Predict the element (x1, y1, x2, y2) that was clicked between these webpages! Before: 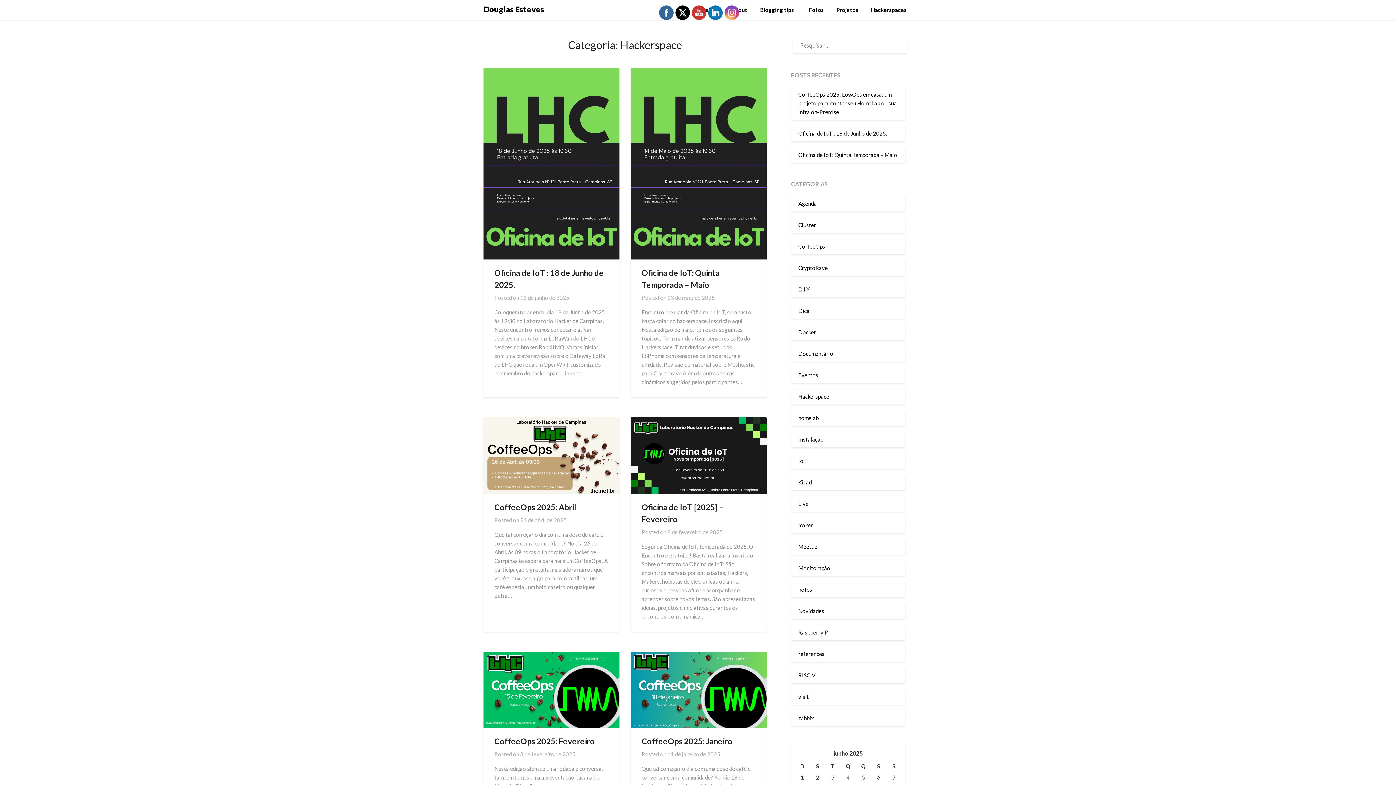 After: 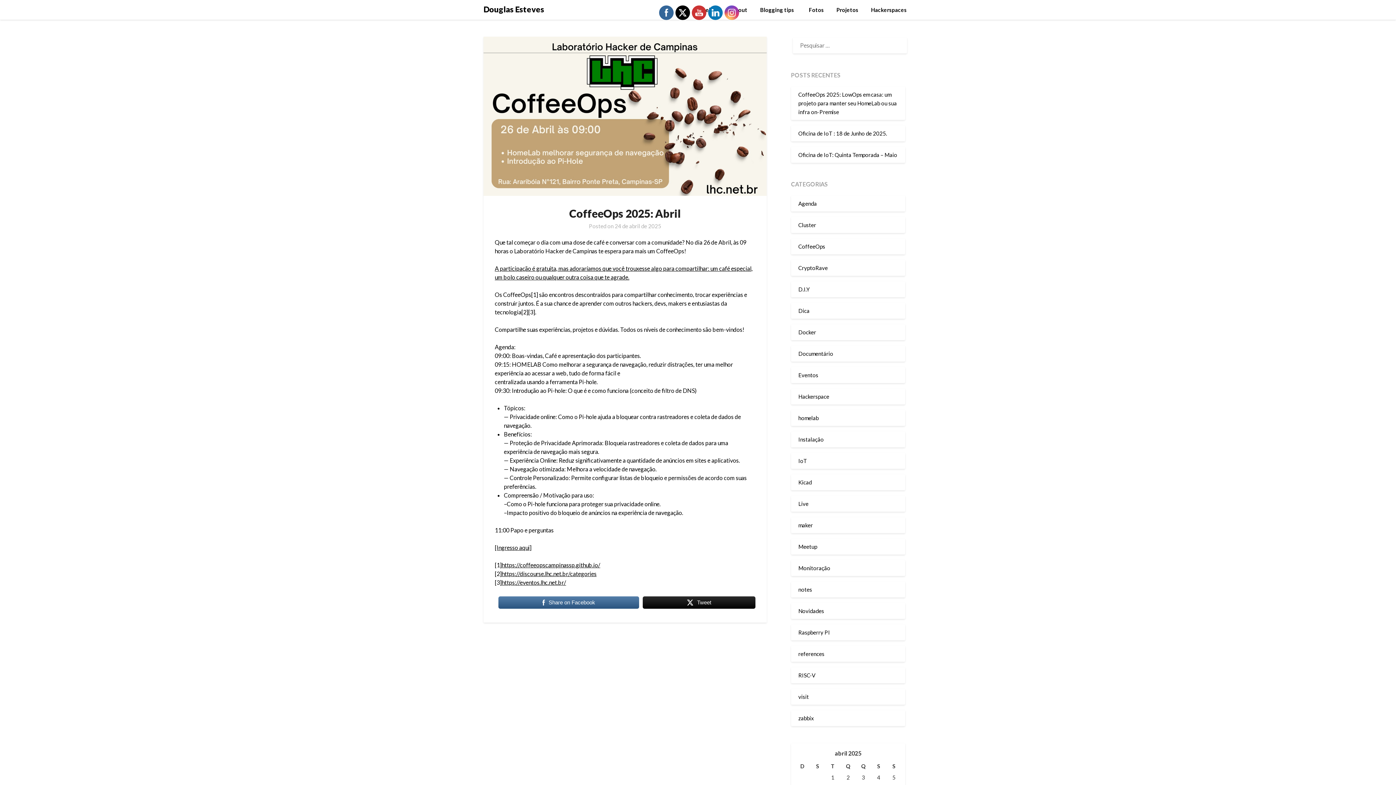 Action: label: CoffeeOps 2025: Abril bbox: (494, 502, 576, 512)